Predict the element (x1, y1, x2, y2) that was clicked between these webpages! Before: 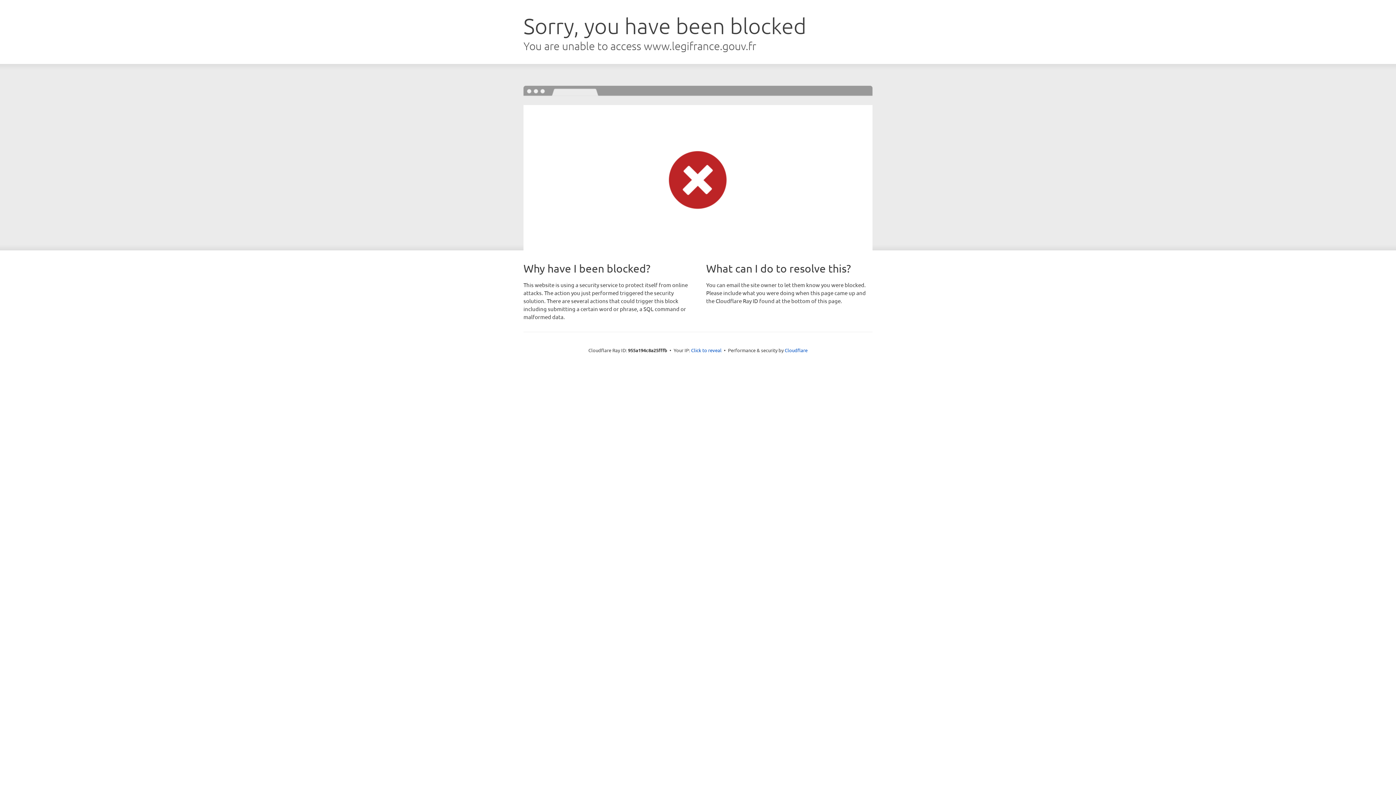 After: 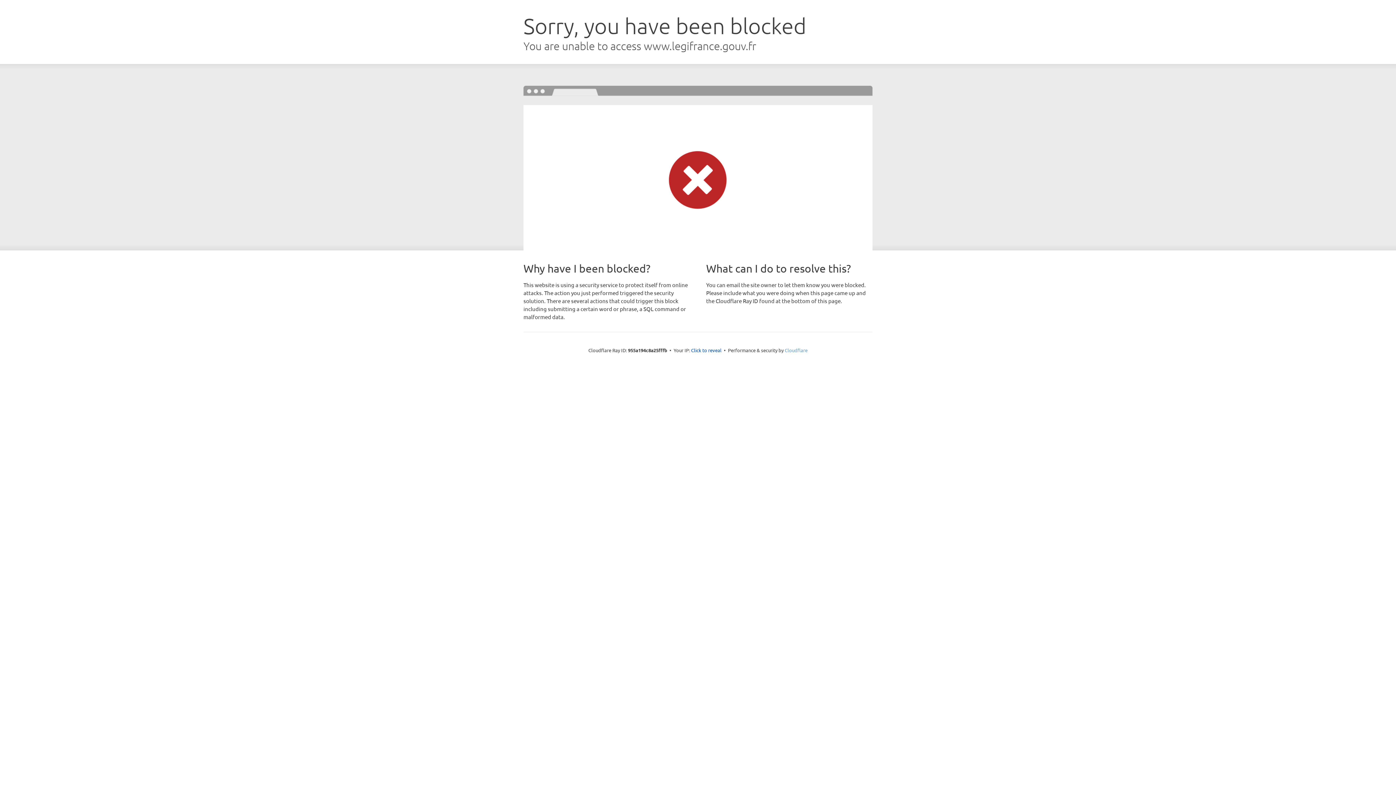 Action: bbox: (784, 347, 807, 353) label: Cloudflare